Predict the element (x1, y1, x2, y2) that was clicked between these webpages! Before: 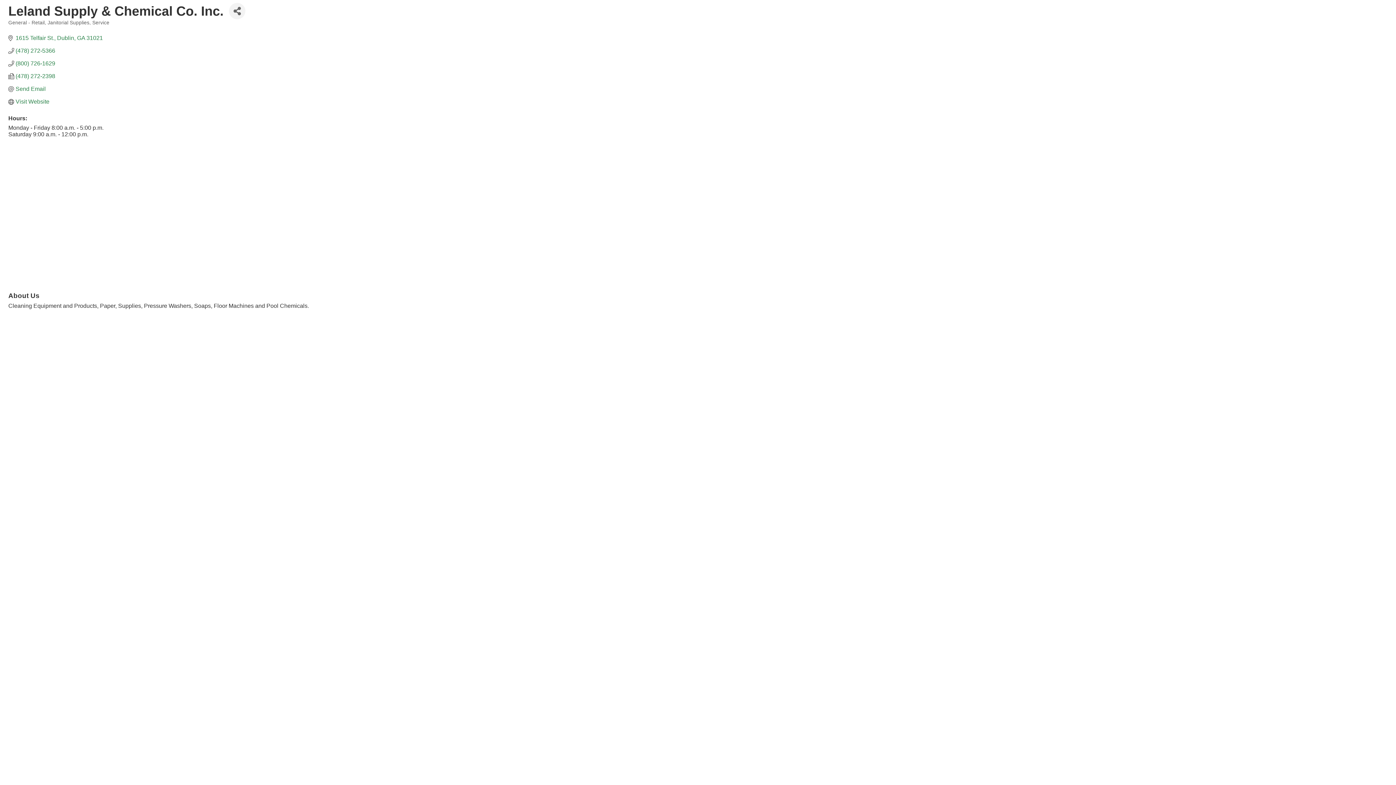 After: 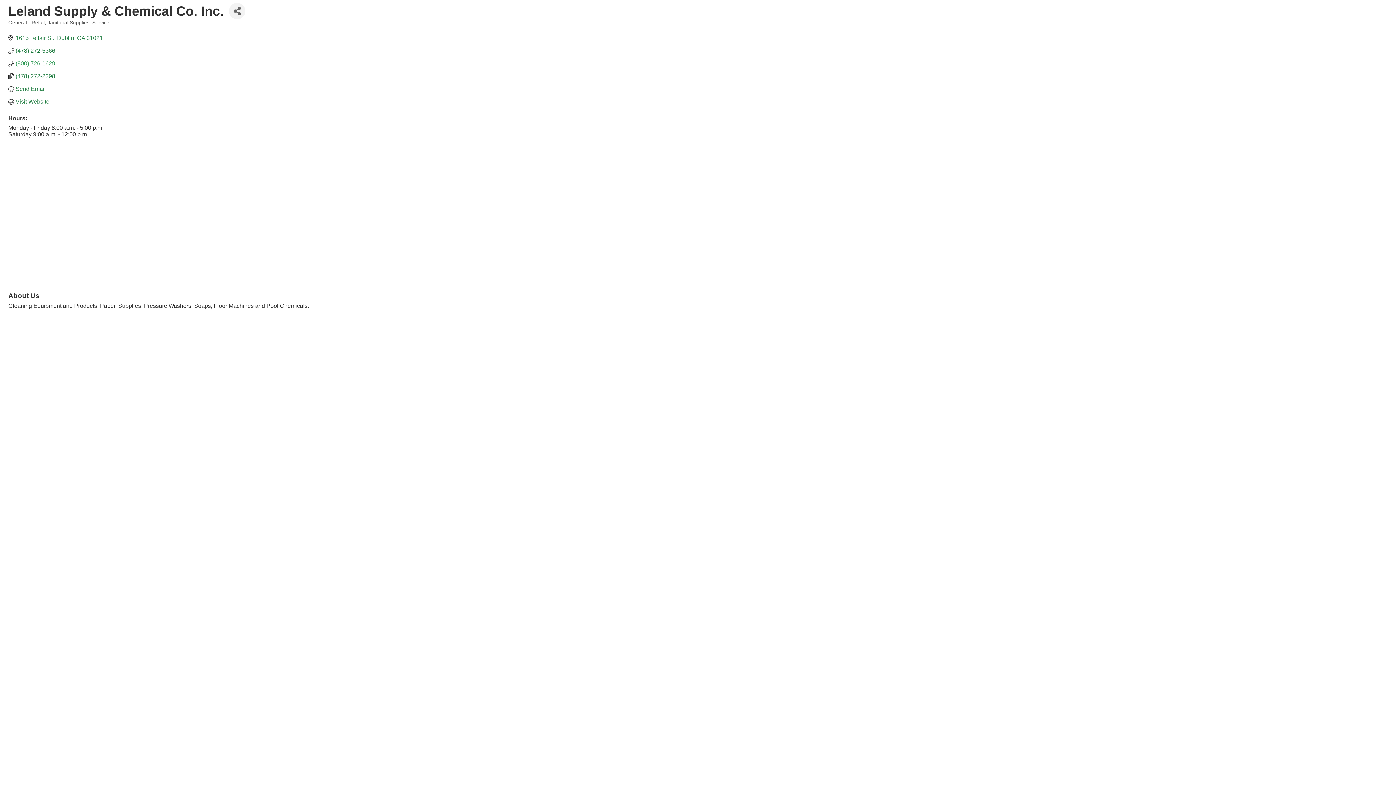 Action: bbox: (15, 60, 55, 66) label: (800) 726-1629